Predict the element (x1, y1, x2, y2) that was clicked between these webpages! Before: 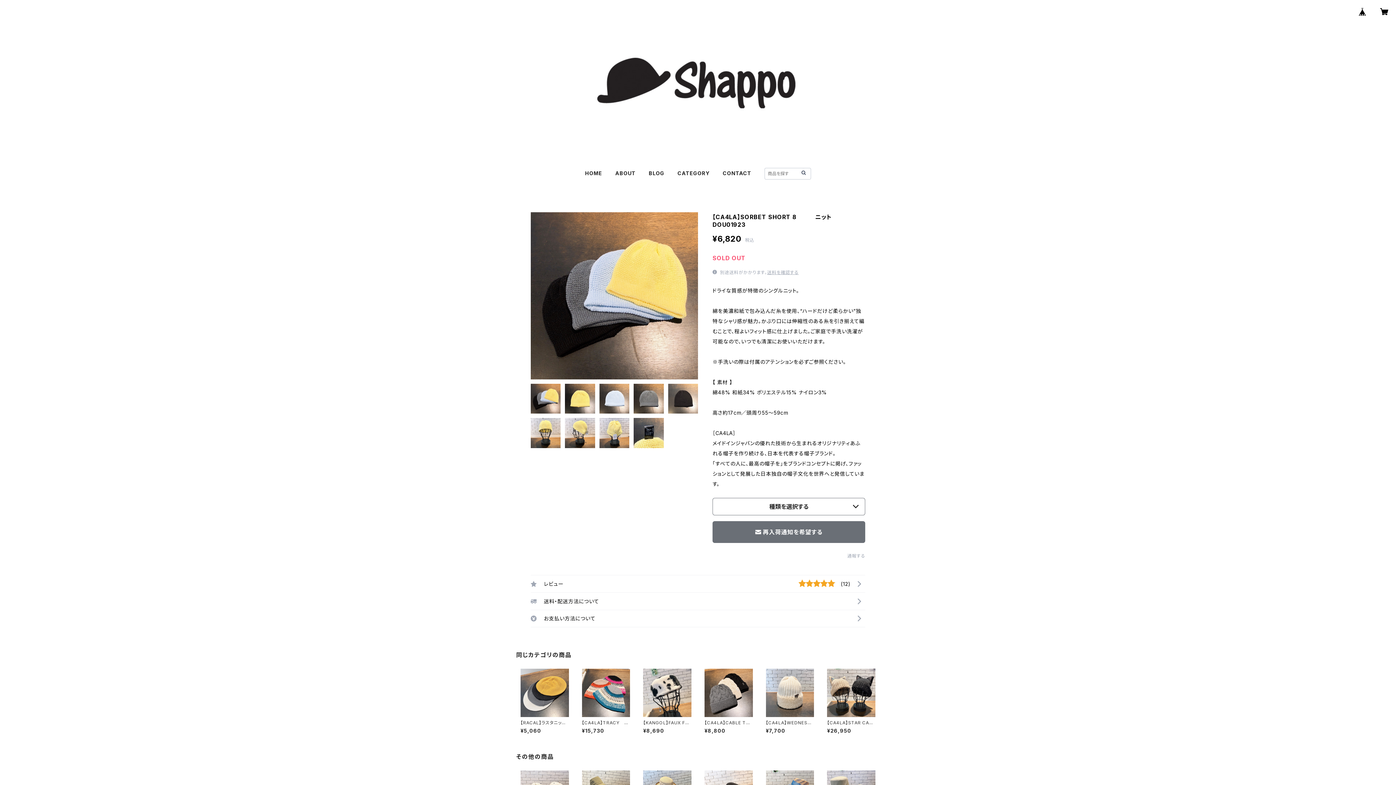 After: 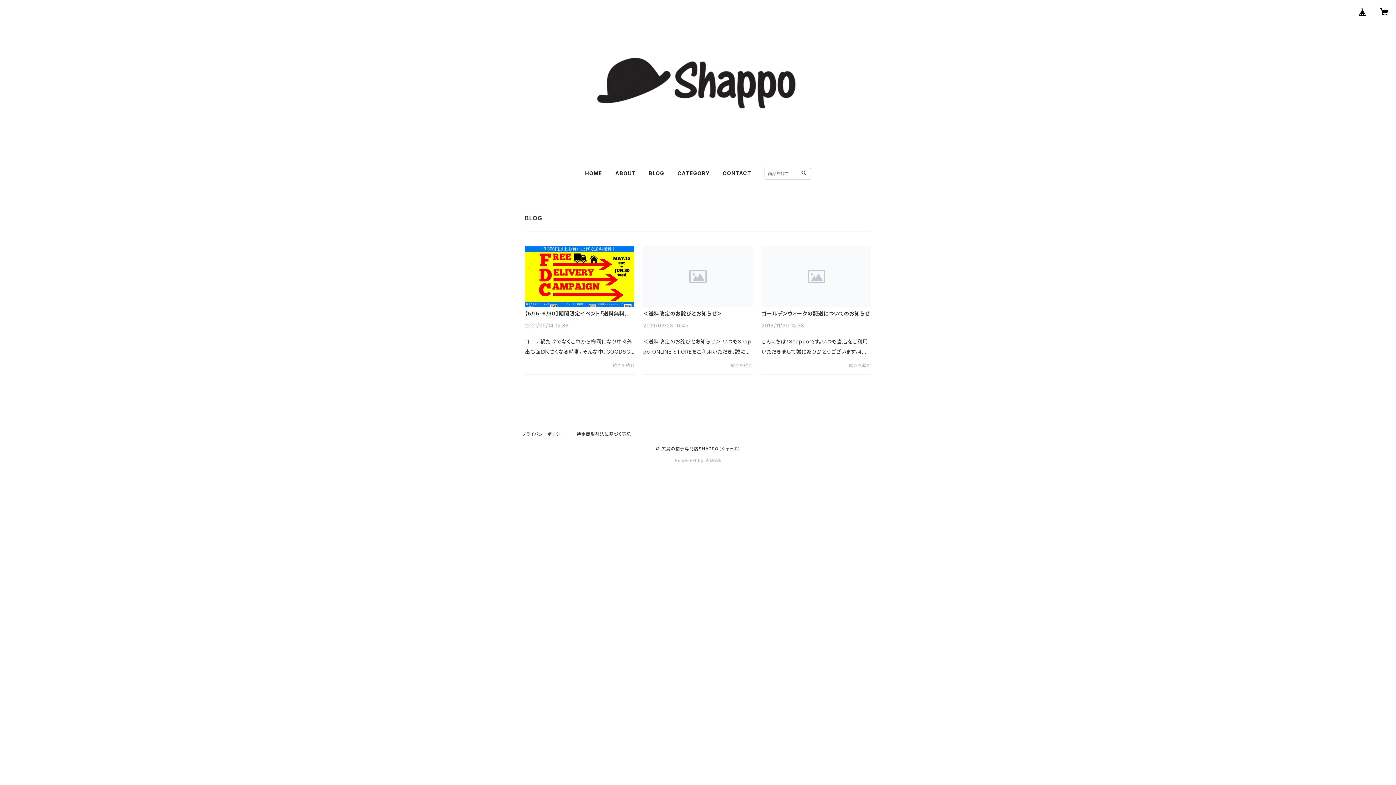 Action: bbox: (648, 170, 664, 176) label: BLOG